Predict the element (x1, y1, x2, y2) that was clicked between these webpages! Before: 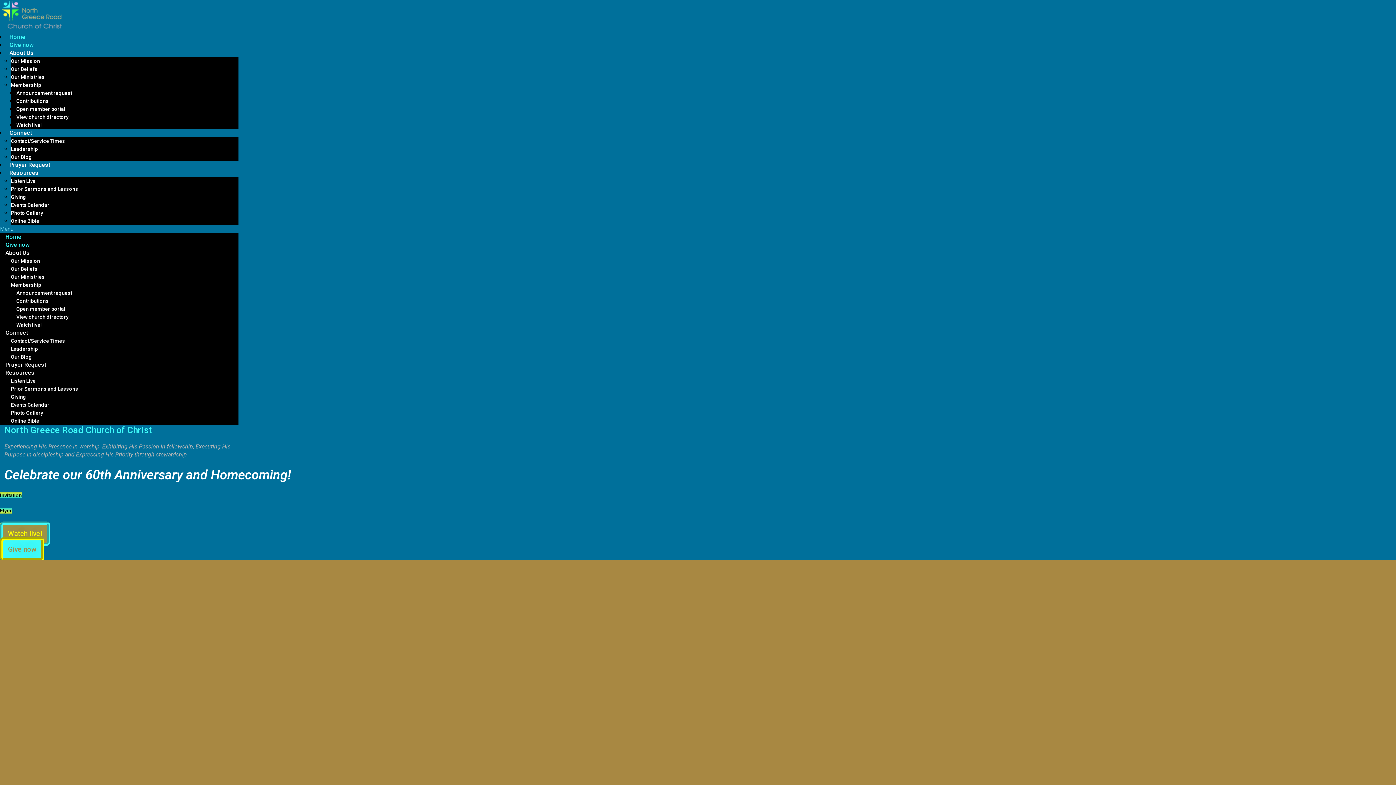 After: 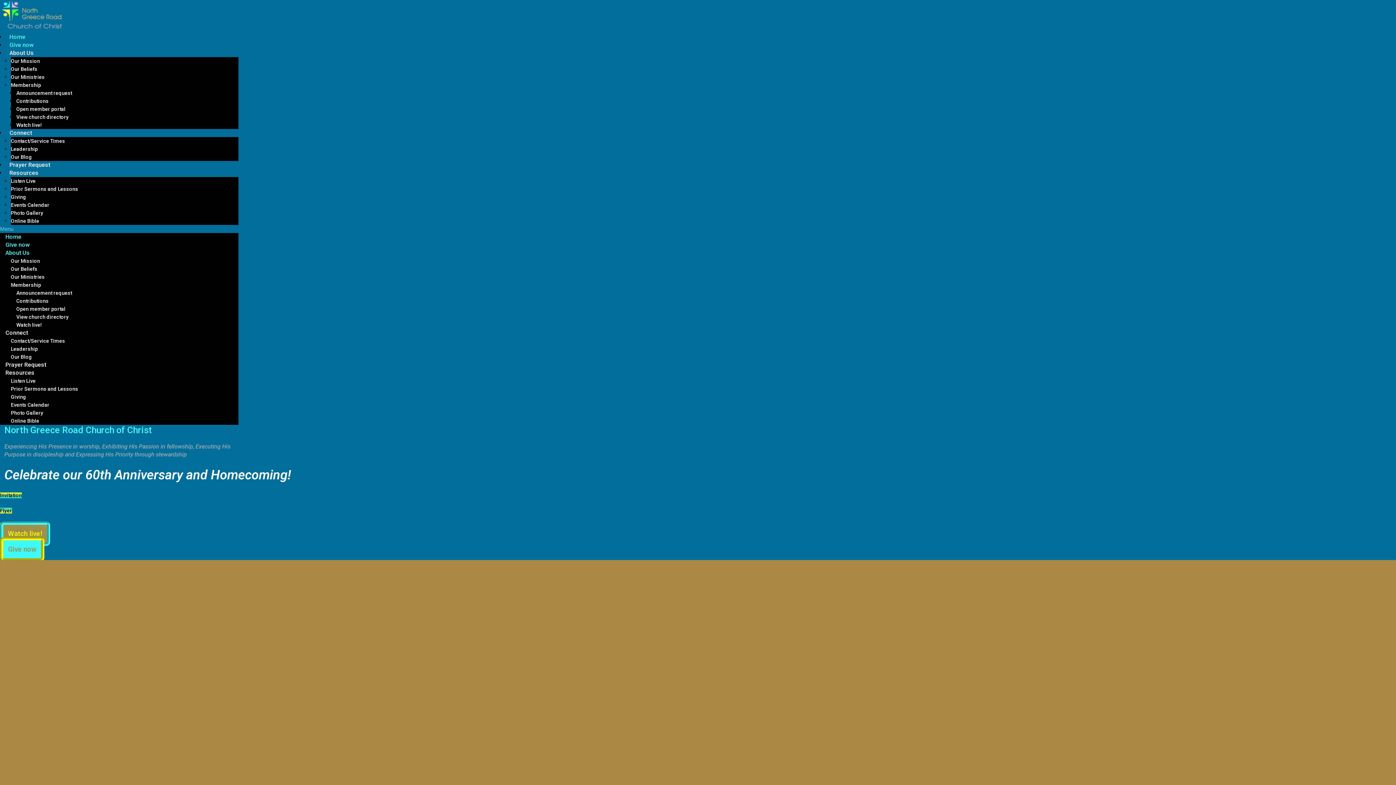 Action: bbox: (5, 249, 29, 256) label: About Us